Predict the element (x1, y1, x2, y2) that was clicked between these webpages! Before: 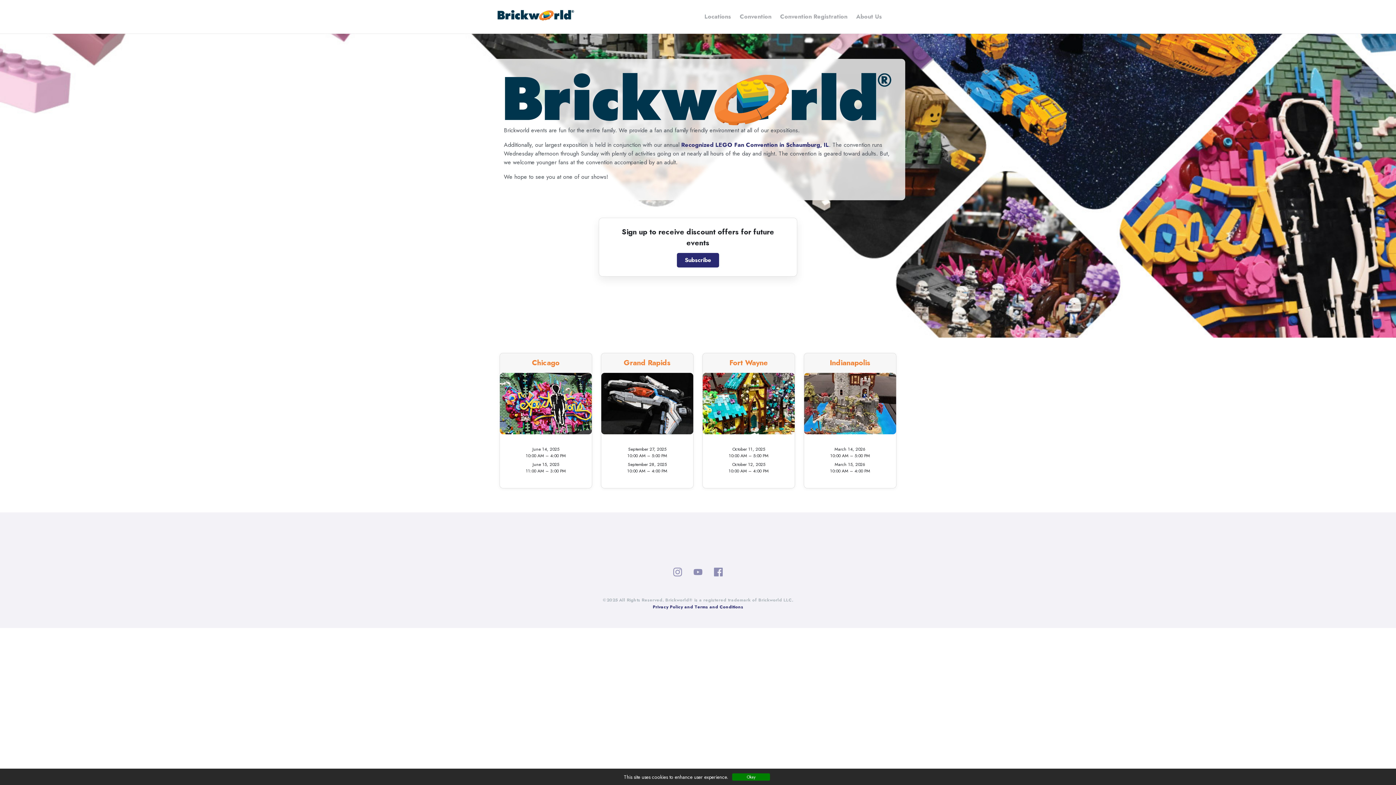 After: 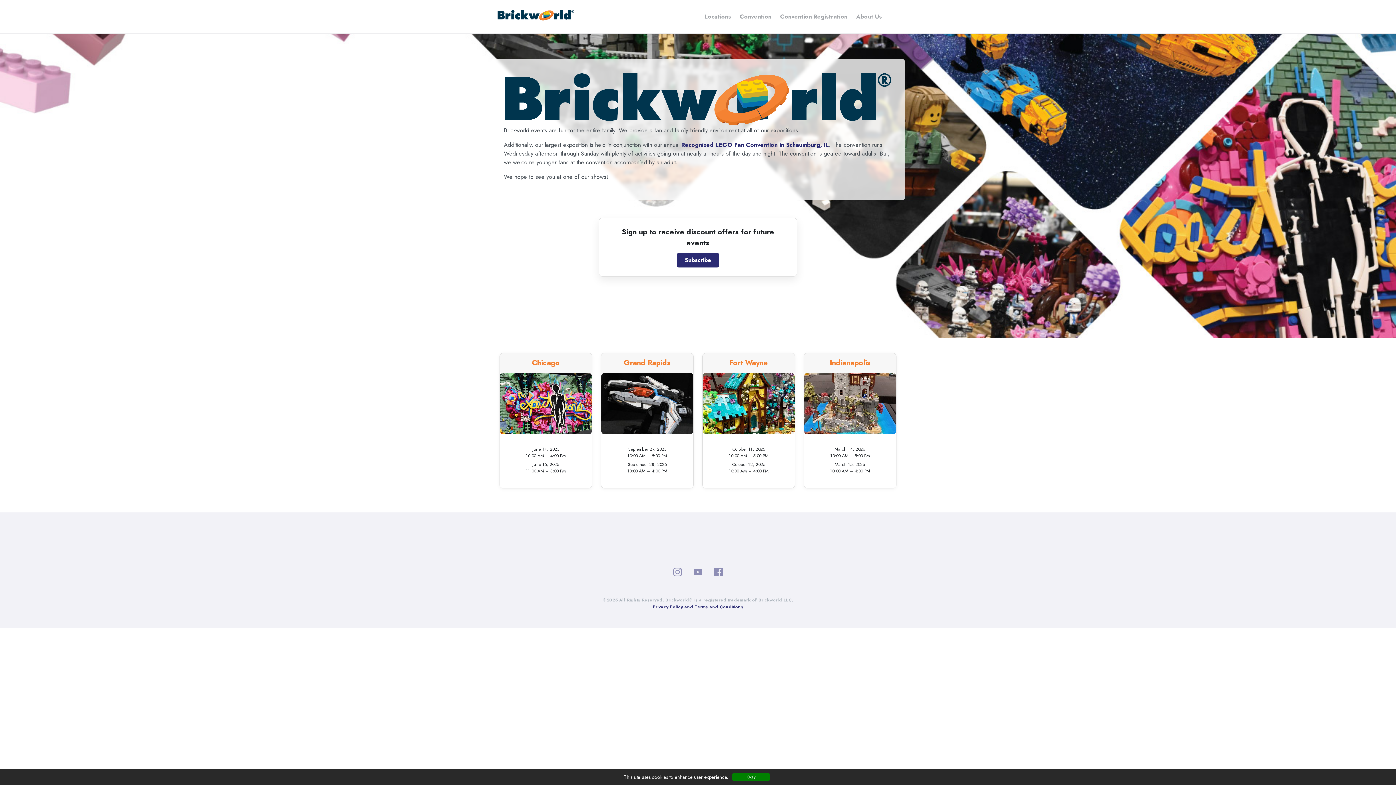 Action: label: Privacy Policy and Terms and Conditions bbox: (652, 603, 743, 610)